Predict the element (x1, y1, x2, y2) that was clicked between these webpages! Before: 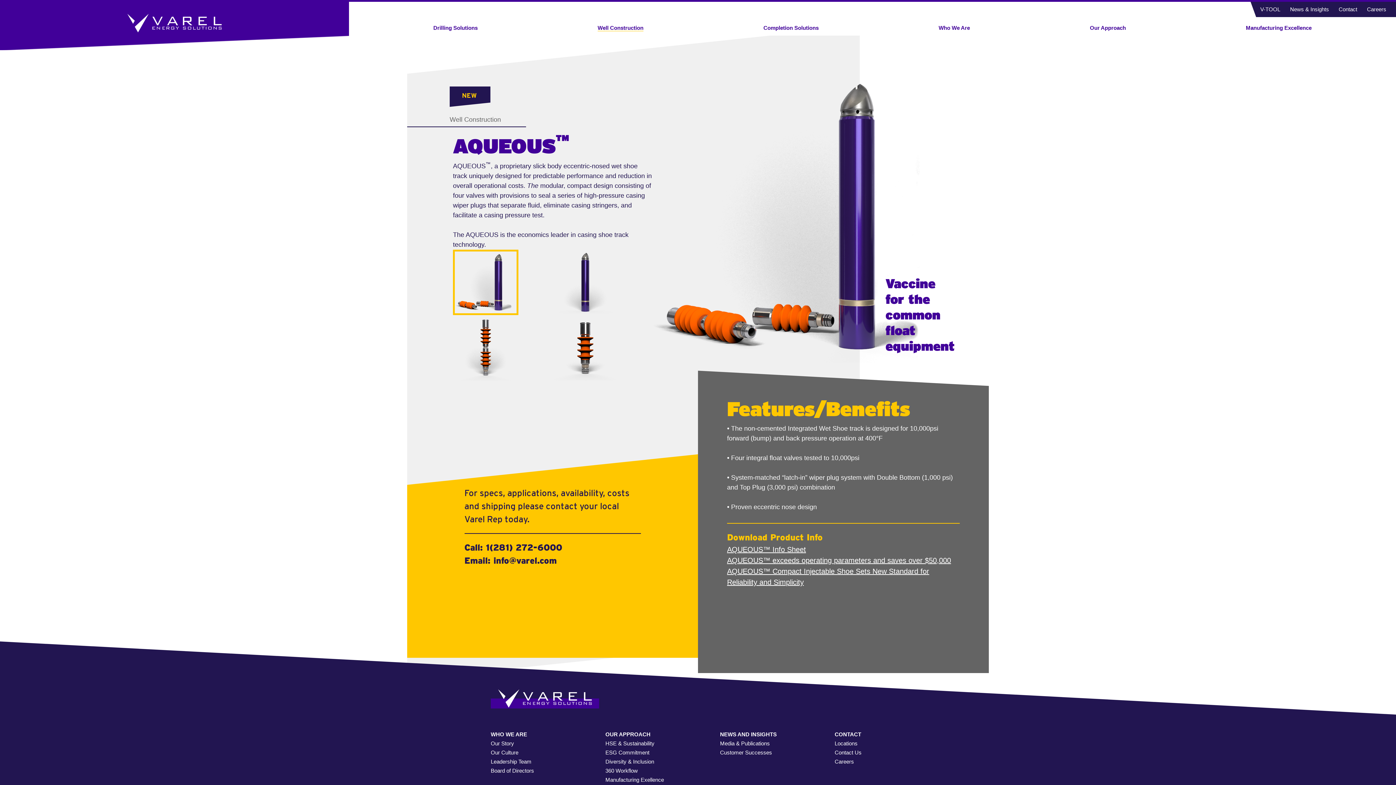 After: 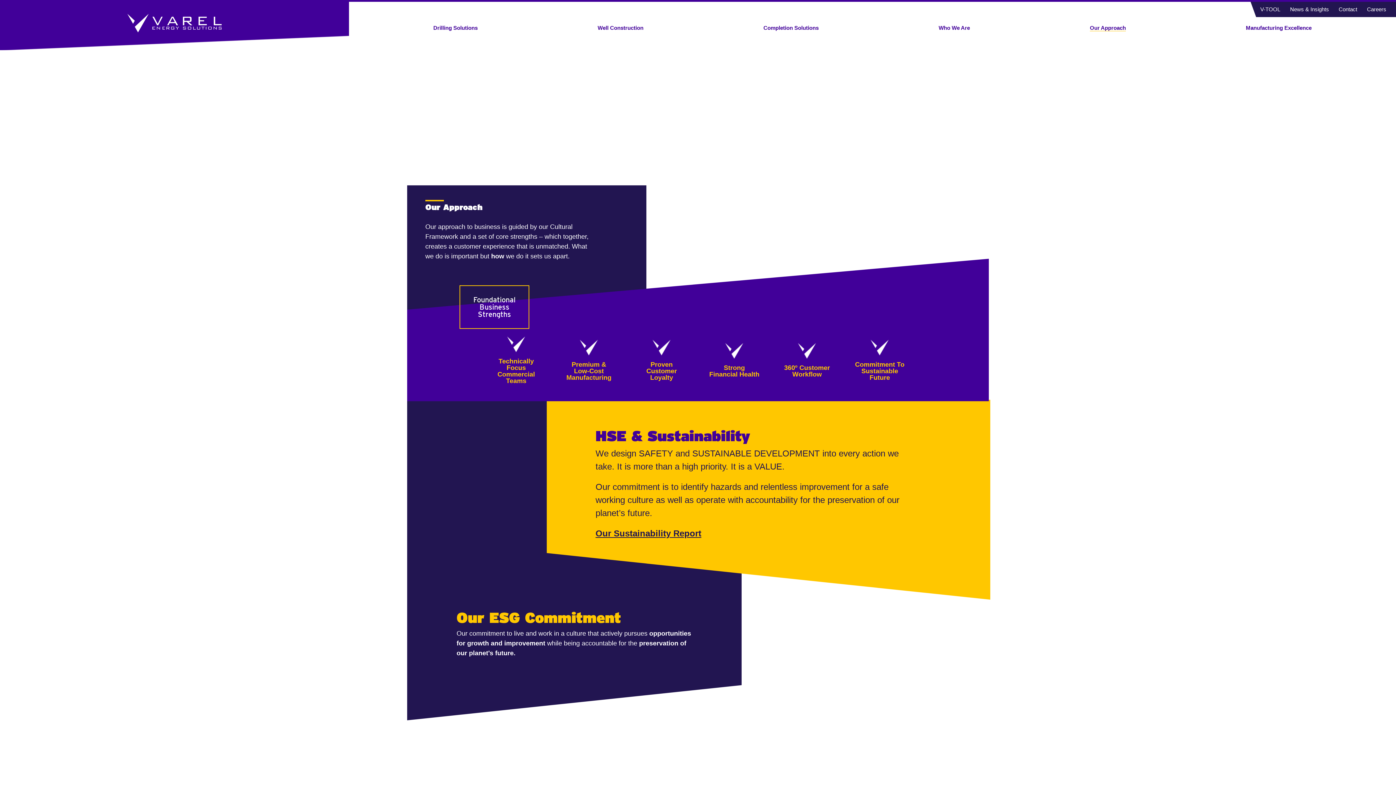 Action: bbox: (1090, 24, 1126, 30) label: Our Approach